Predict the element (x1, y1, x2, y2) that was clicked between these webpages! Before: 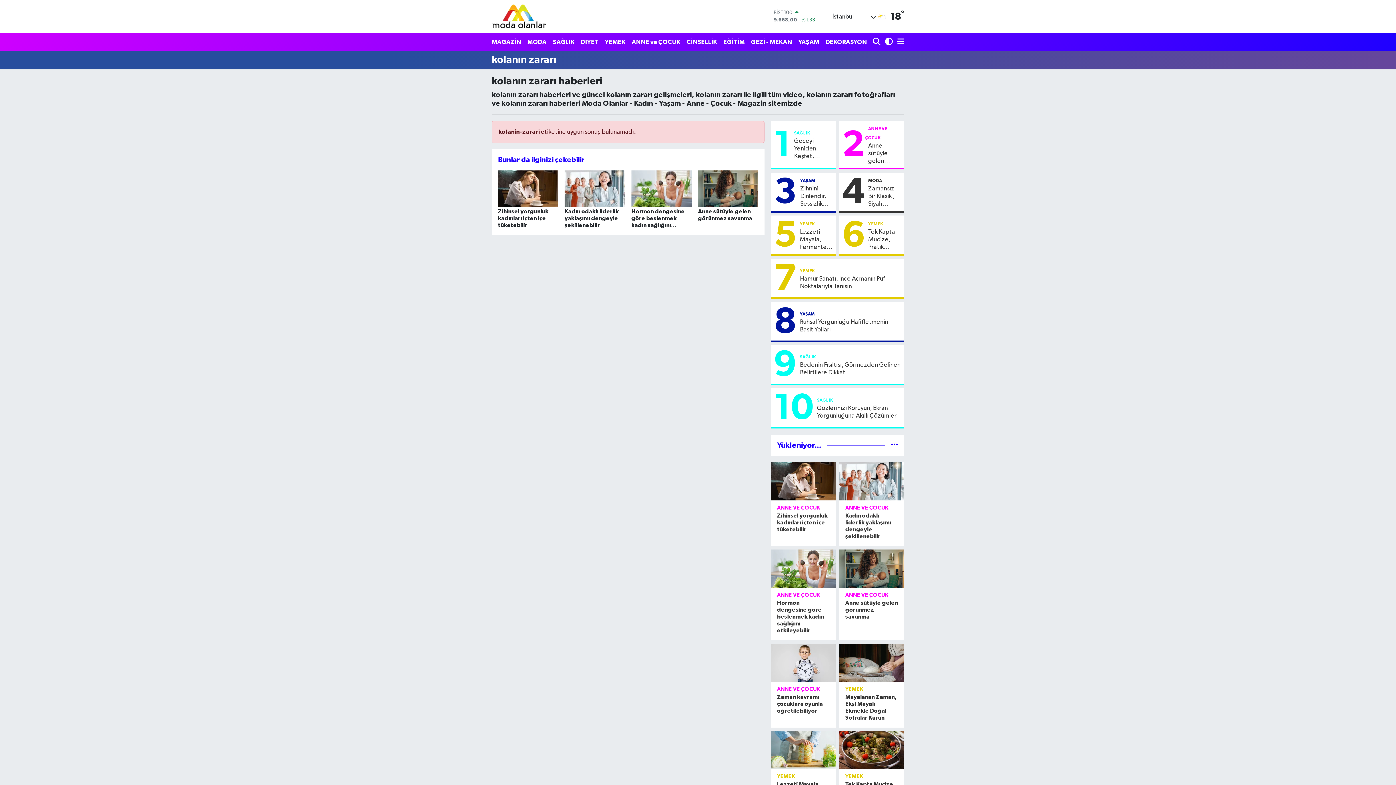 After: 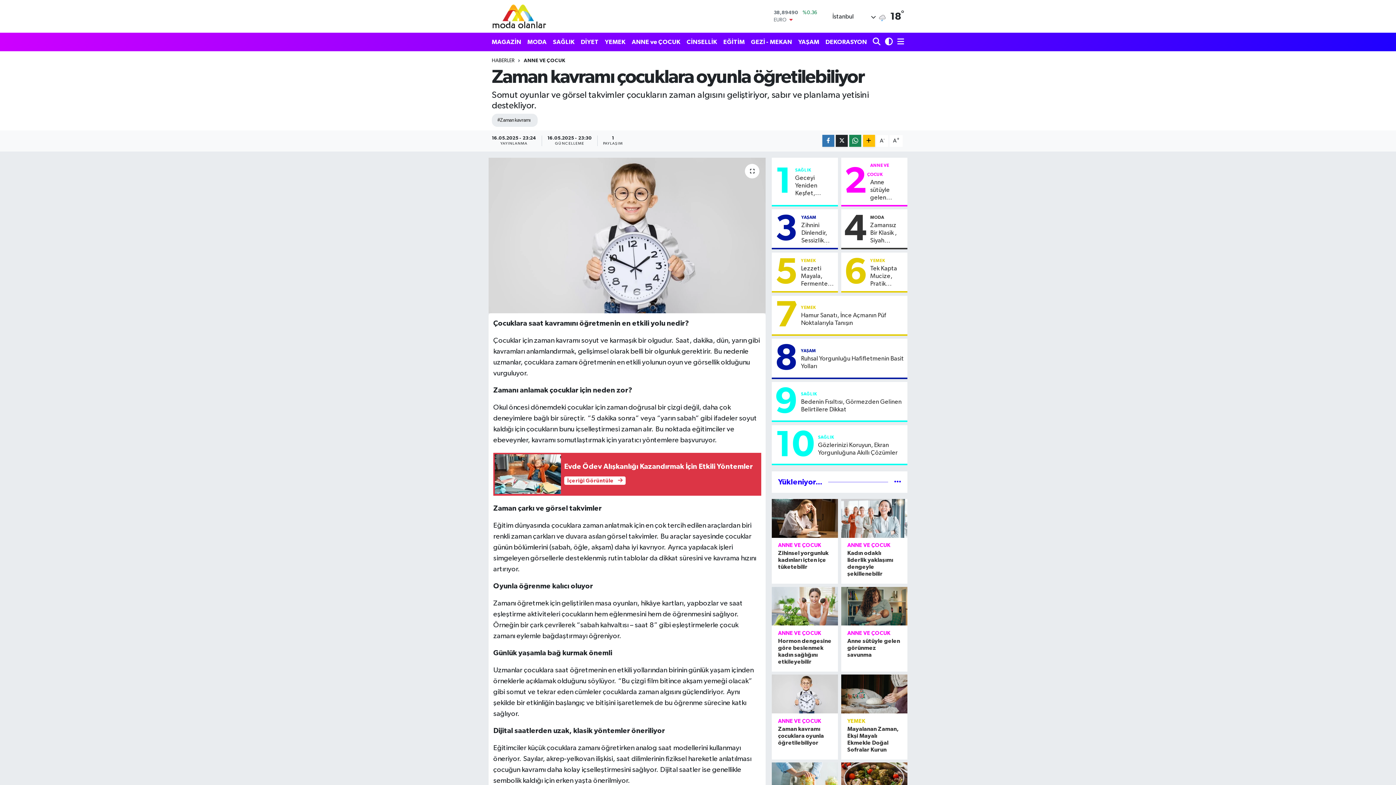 Action: bbox: (771, 643, 836, 682)